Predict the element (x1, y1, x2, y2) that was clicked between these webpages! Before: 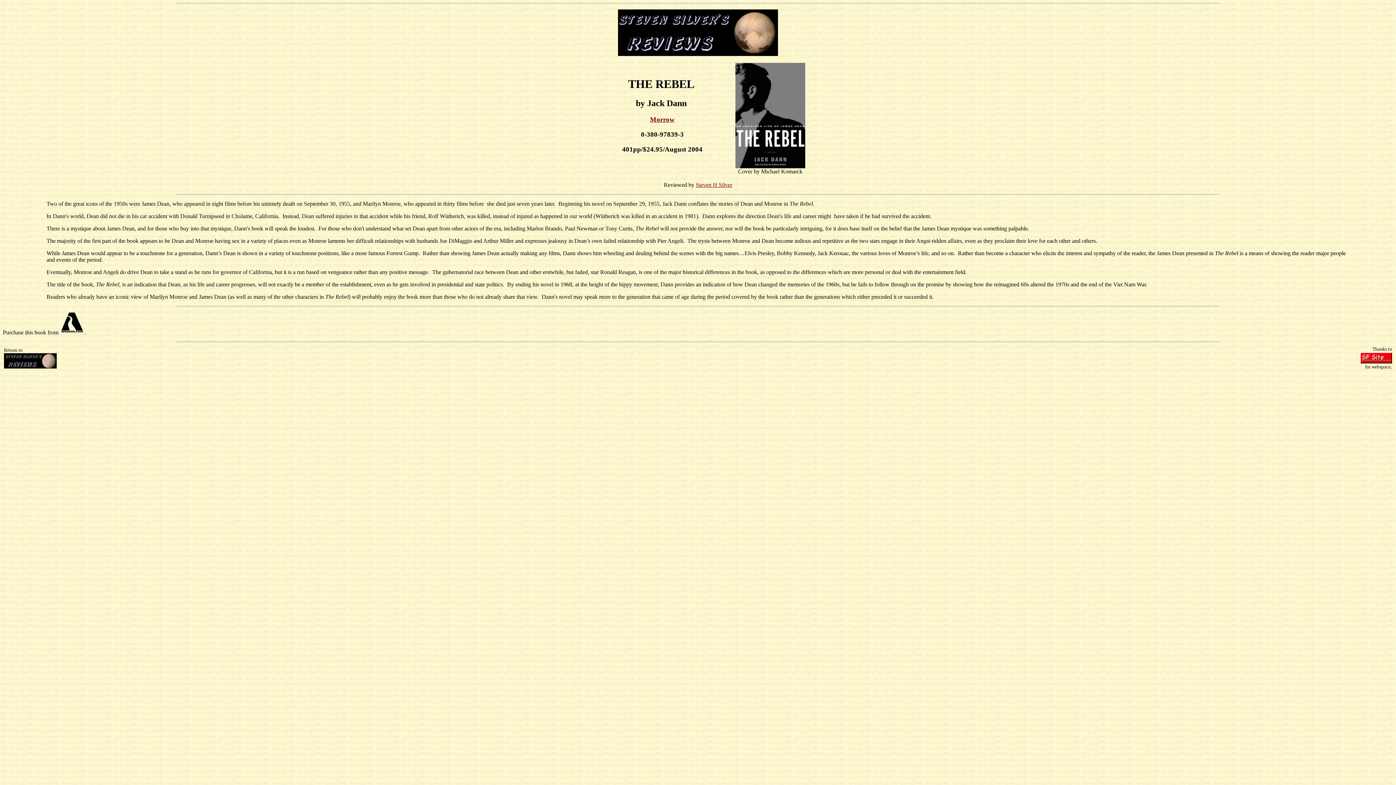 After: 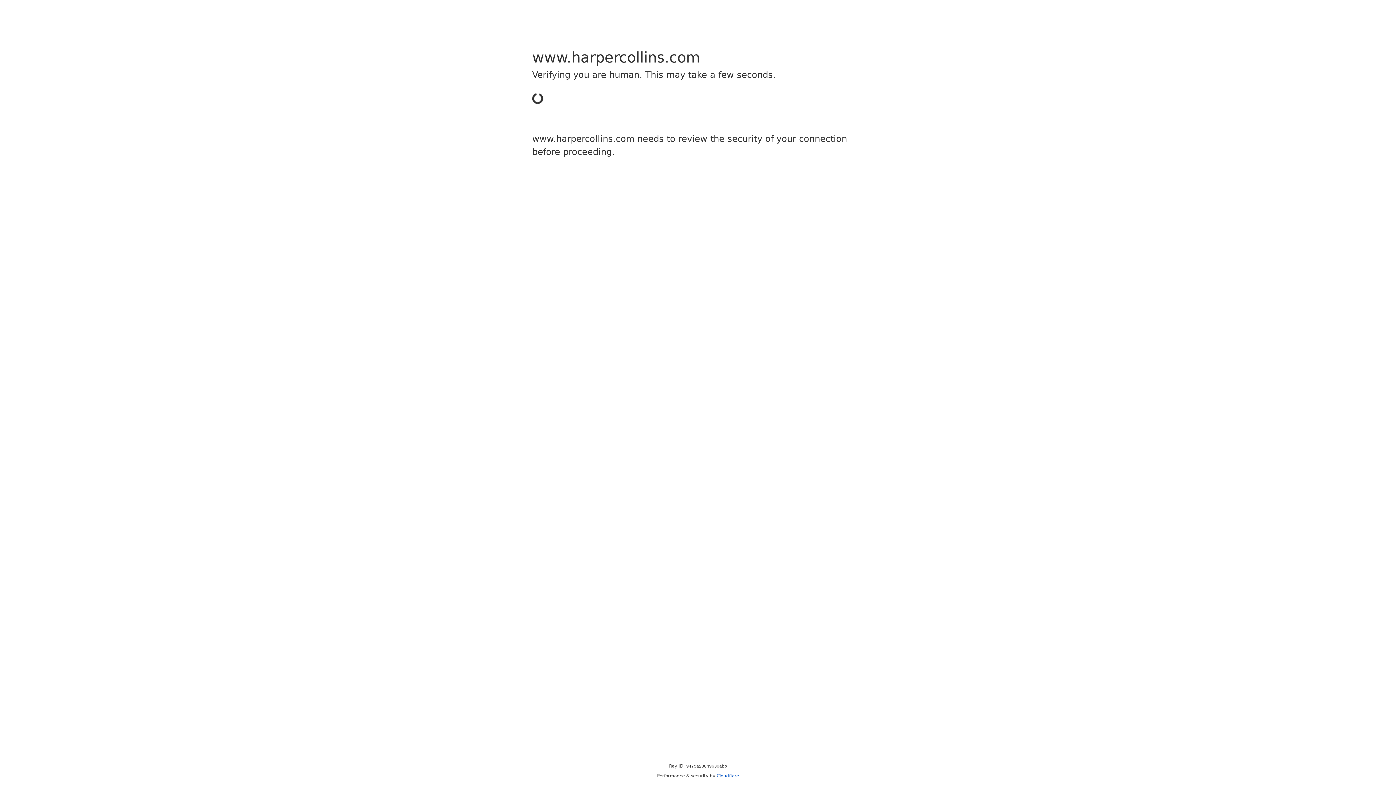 Action: label: Morrow bbox: (650, 115, 674, 123)